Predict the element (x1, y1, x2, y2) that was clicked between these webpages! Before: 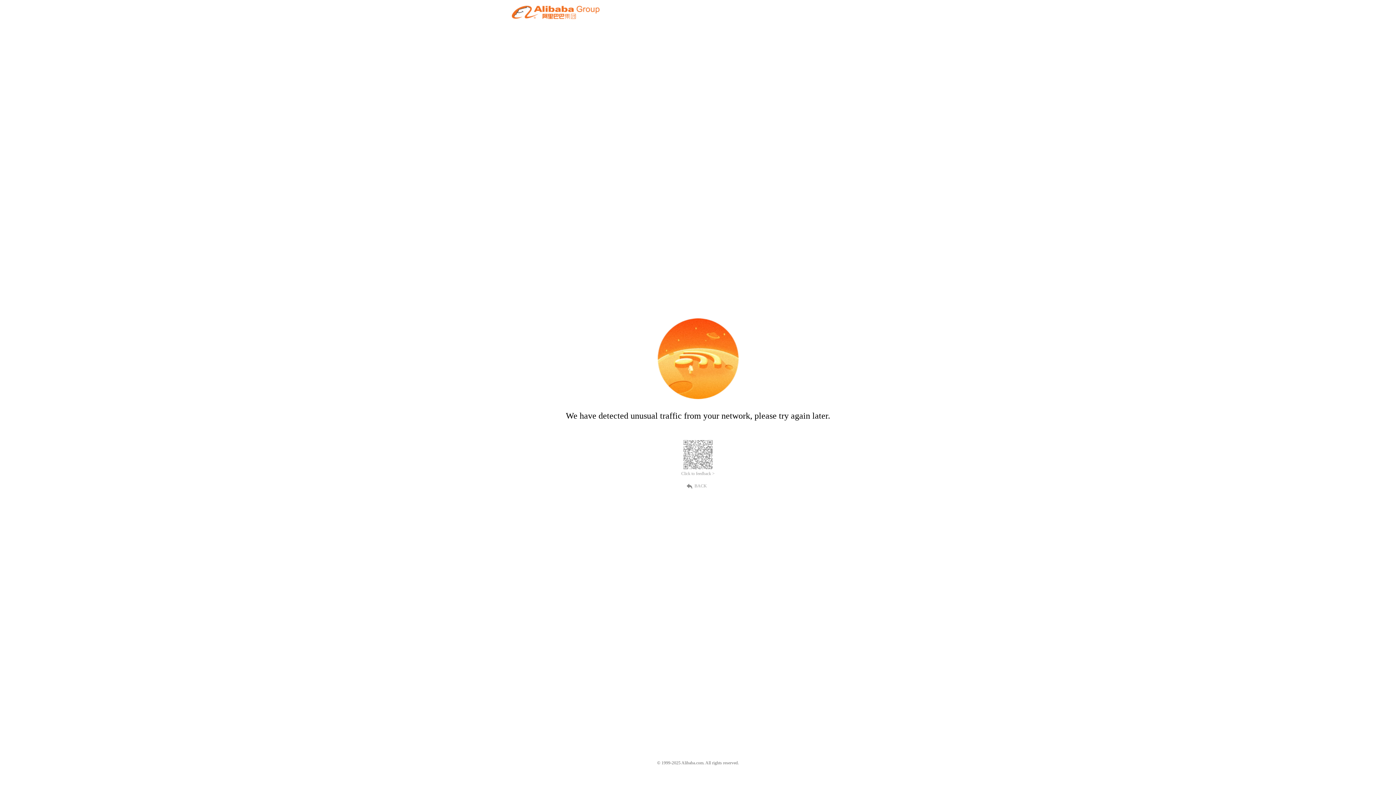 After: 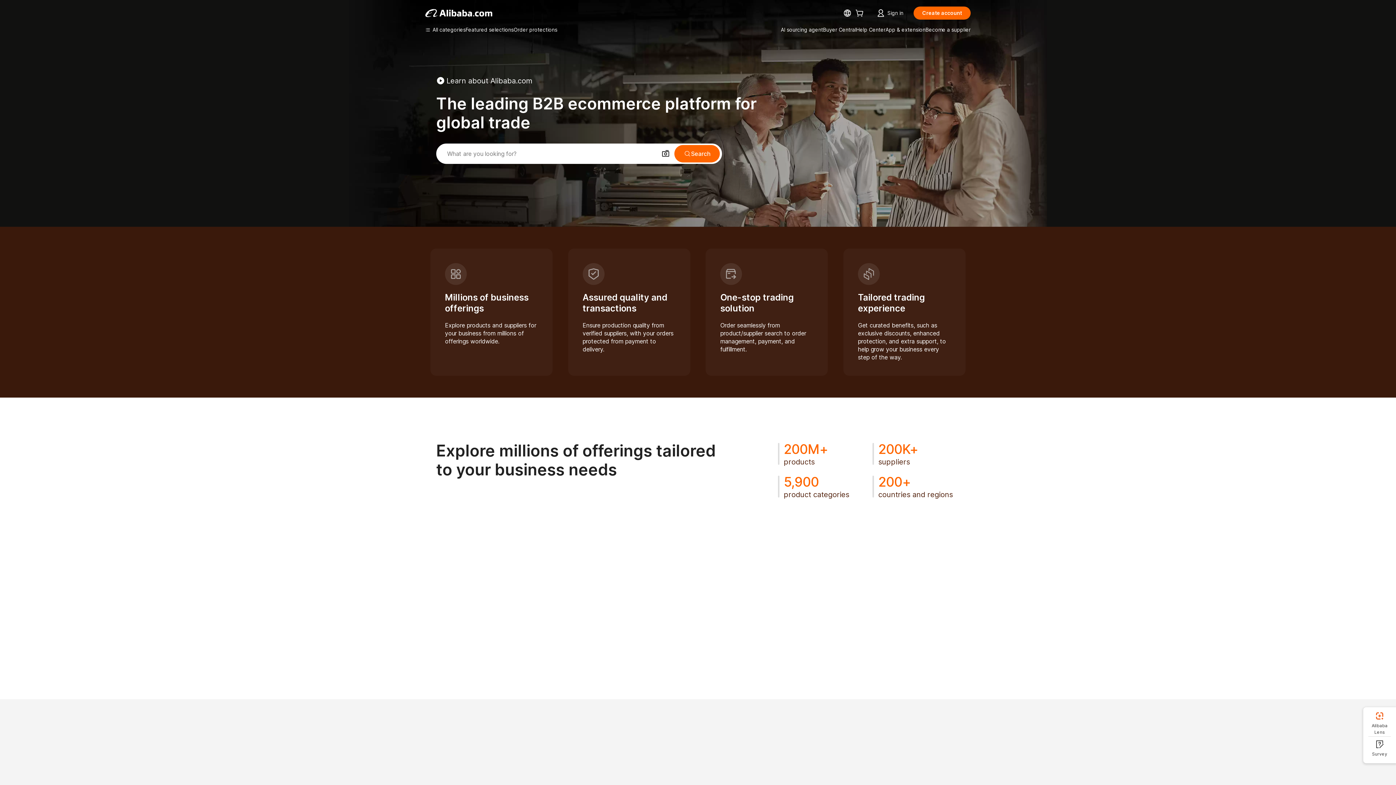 Action: bbox: (512, 12, 599, 21)